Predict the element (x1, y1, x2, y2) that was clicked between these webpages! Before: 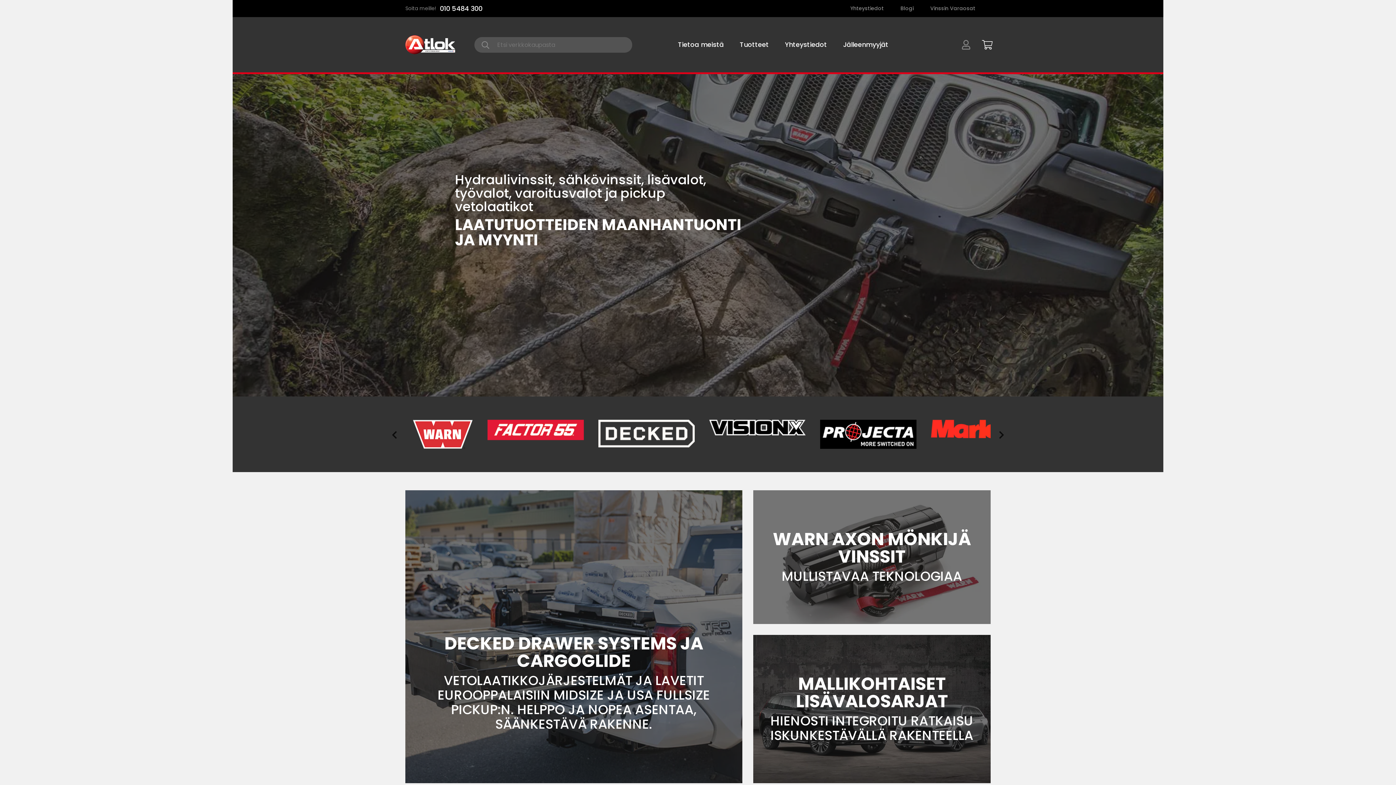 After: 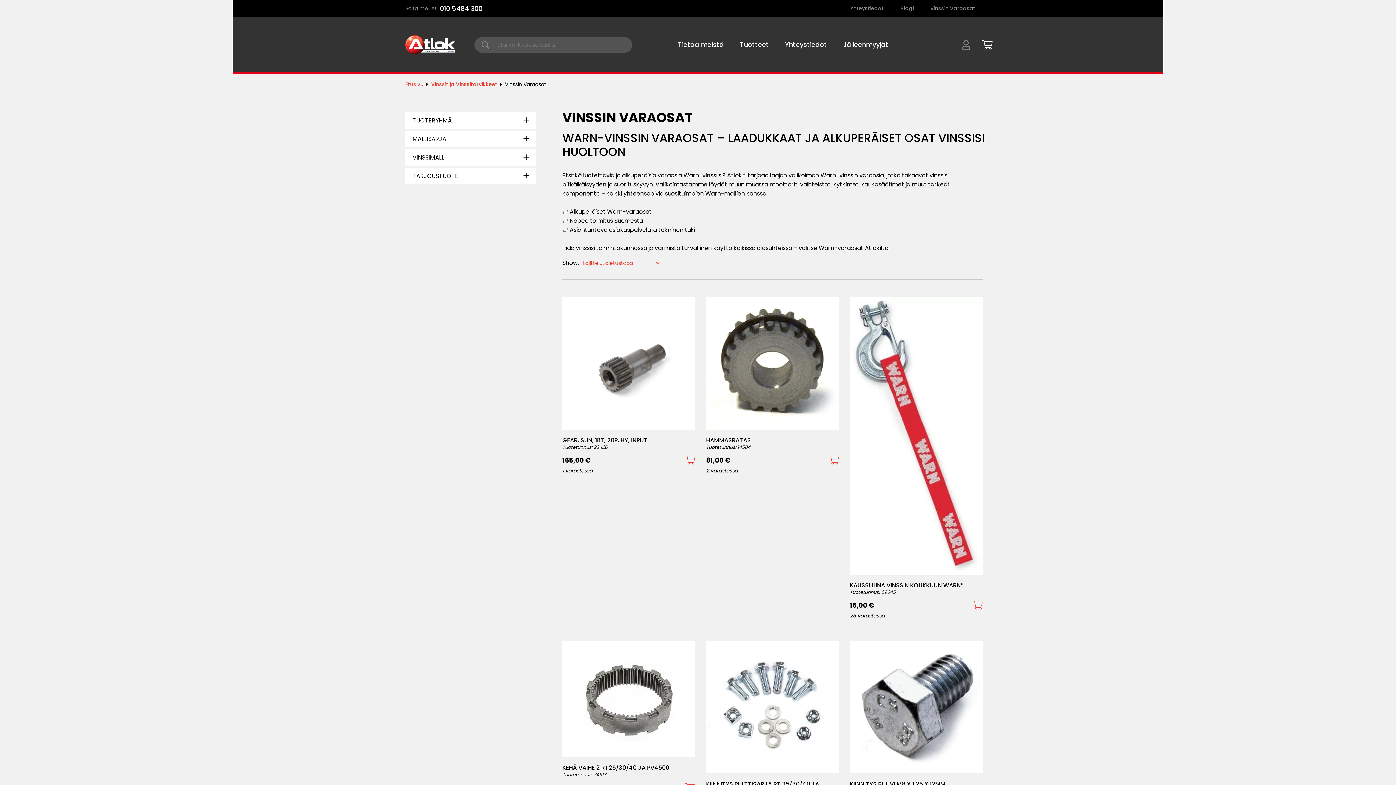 Action: label: Vinssin Varaosat bbox: (930, 4, 975, 12)